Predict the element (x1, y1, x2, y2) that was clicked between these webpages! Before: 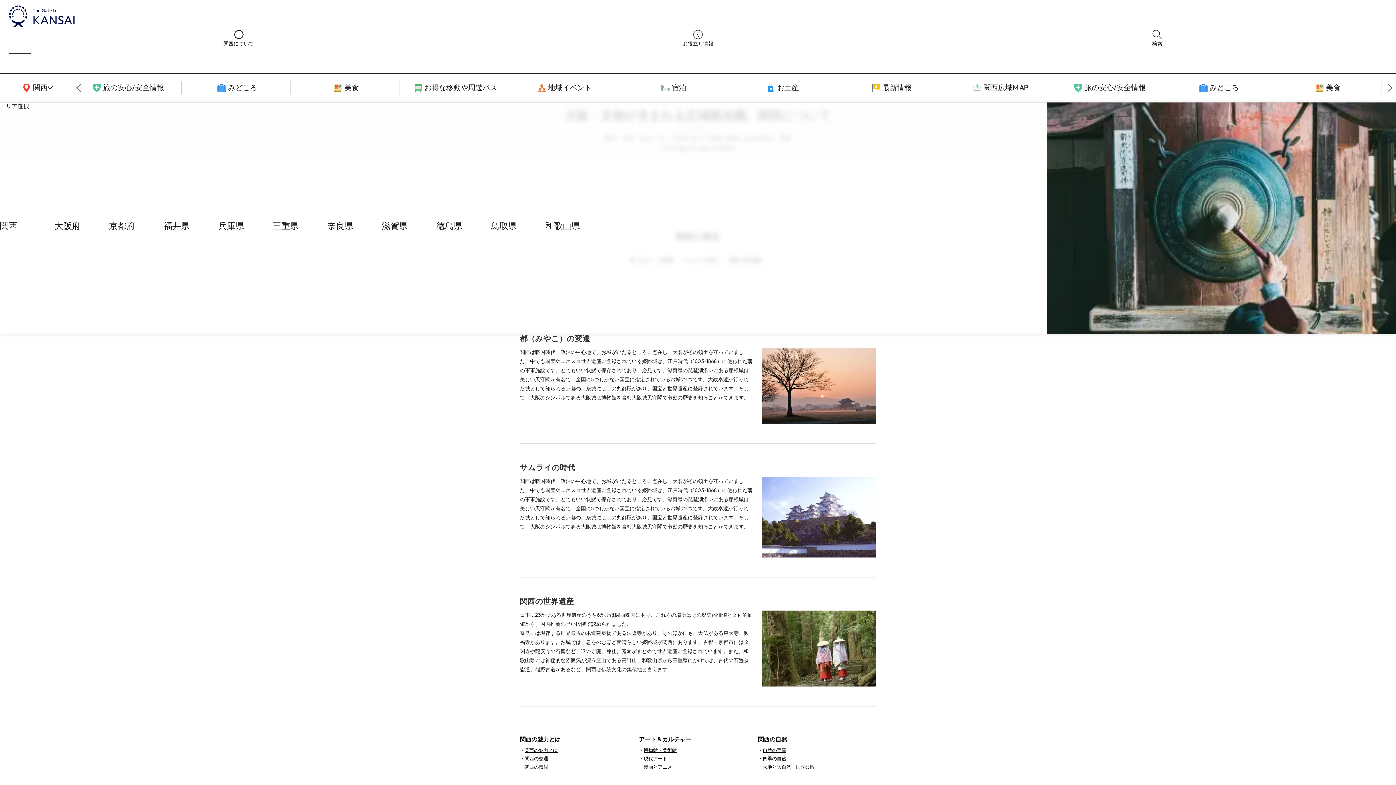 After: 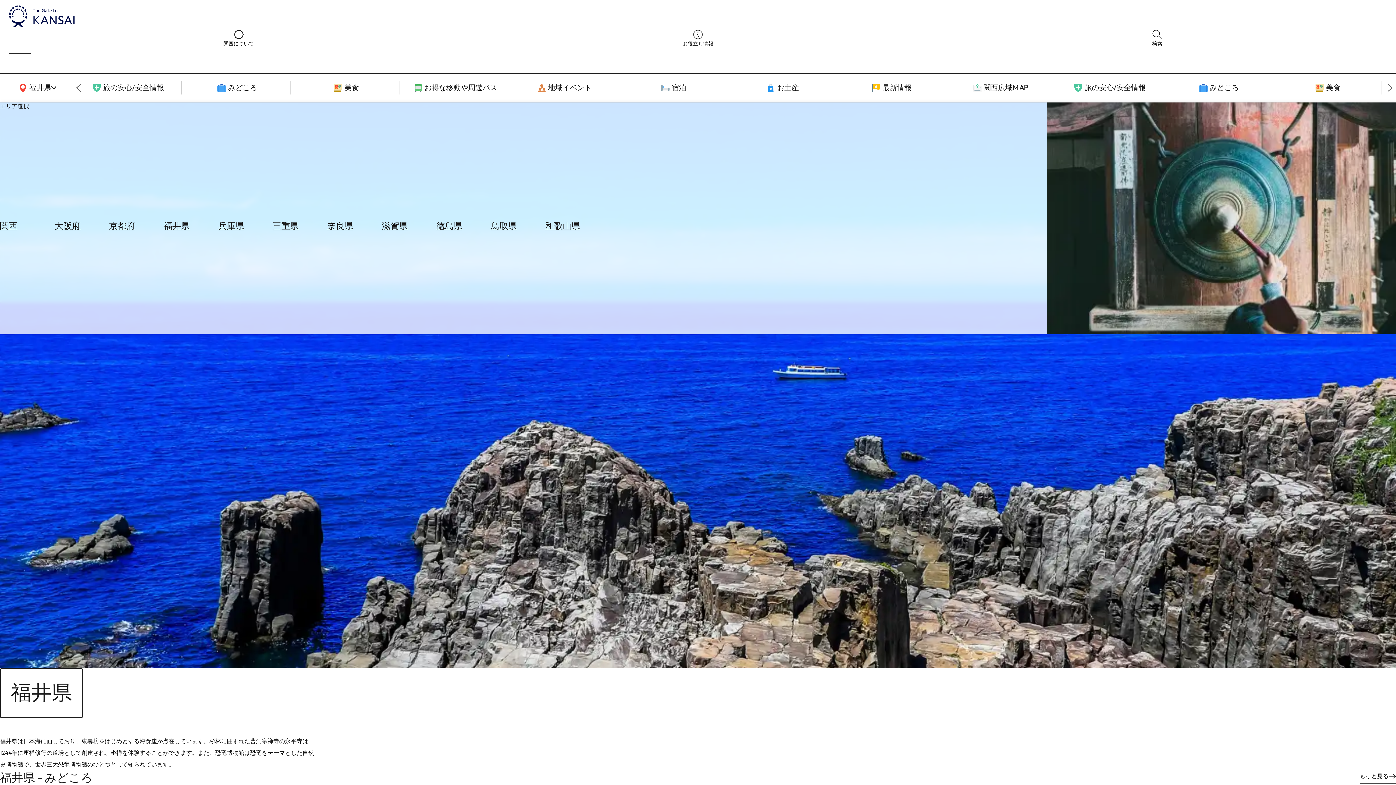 Action: bbox: (163, 220, 210, 231) label: 福井県